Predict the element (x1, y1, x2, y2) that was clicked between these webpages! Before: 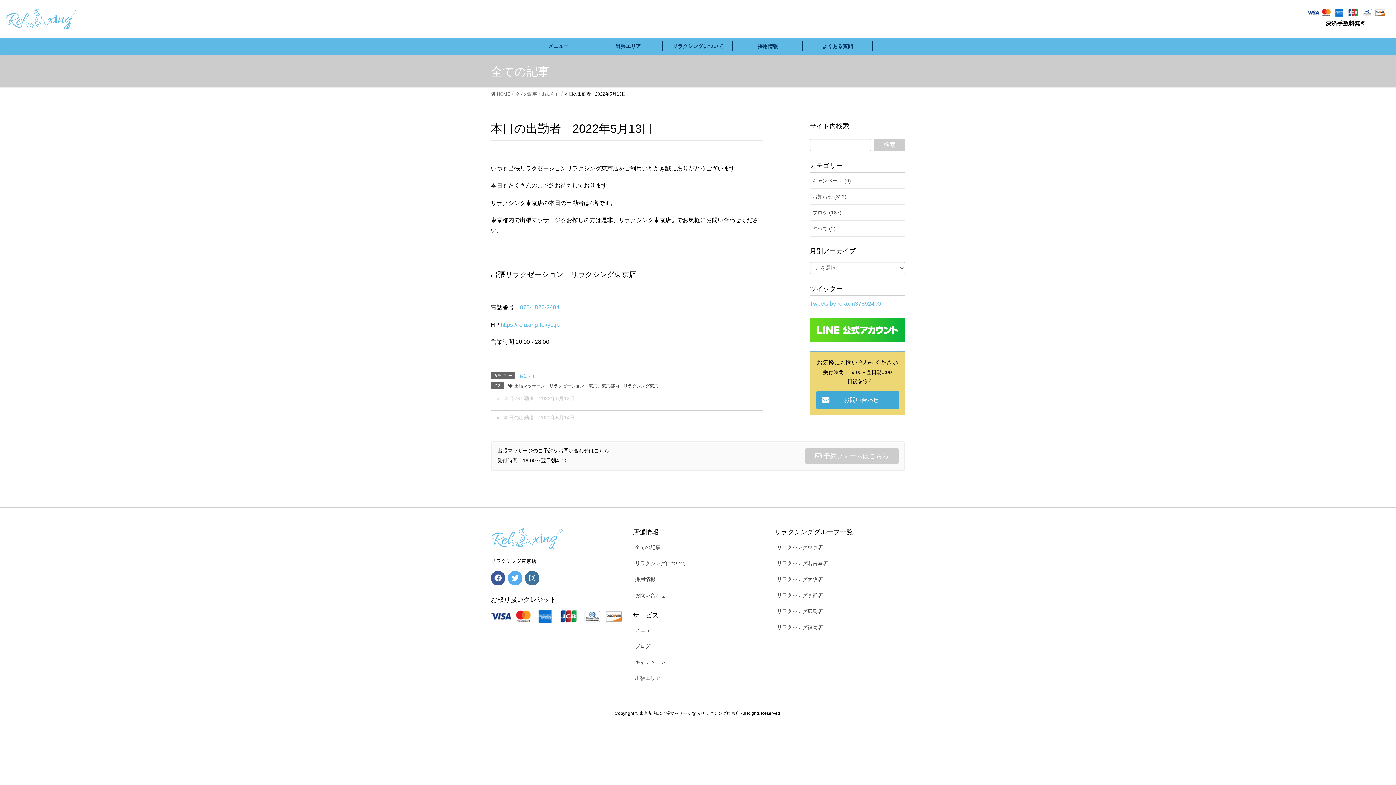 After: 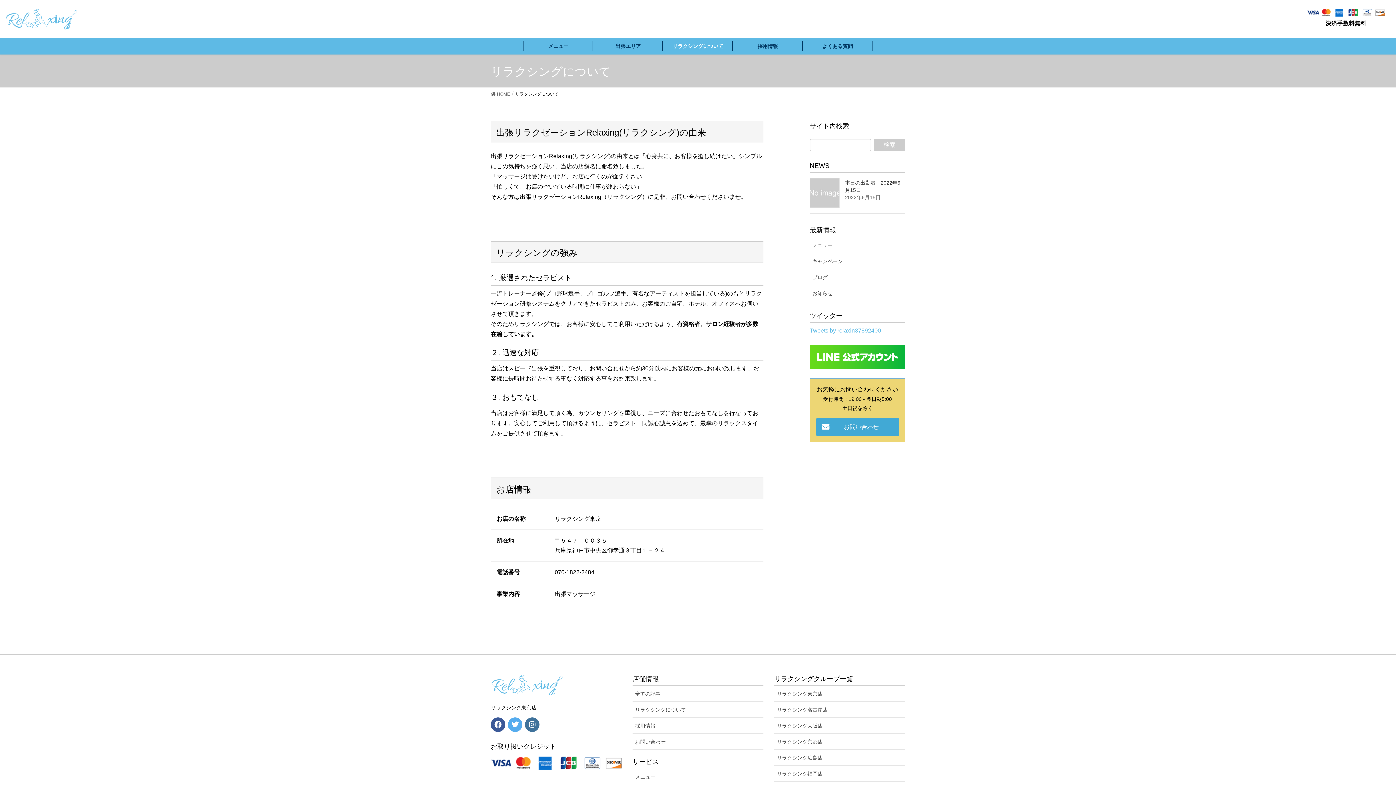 Action: bbox: (663, 38, 733, 54) label: リラクシングについて